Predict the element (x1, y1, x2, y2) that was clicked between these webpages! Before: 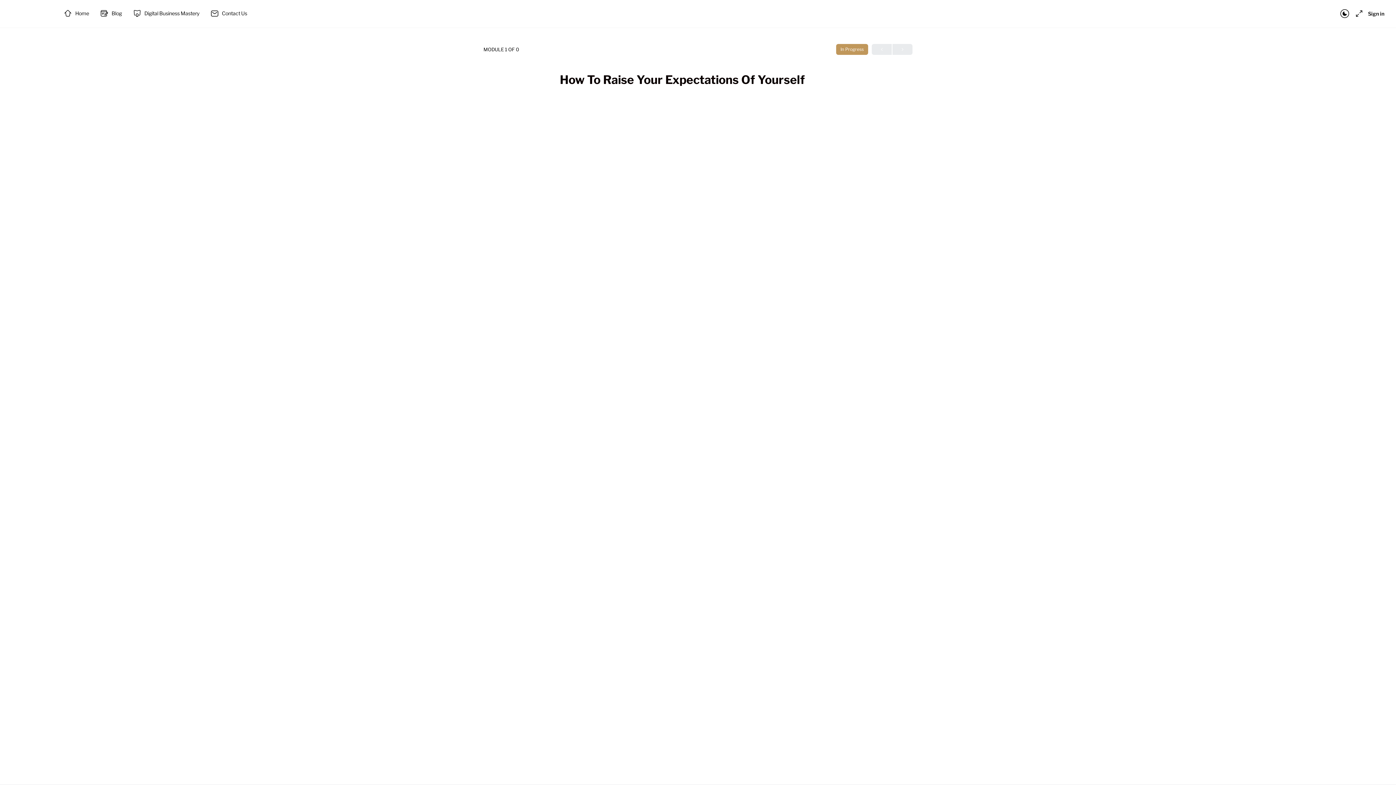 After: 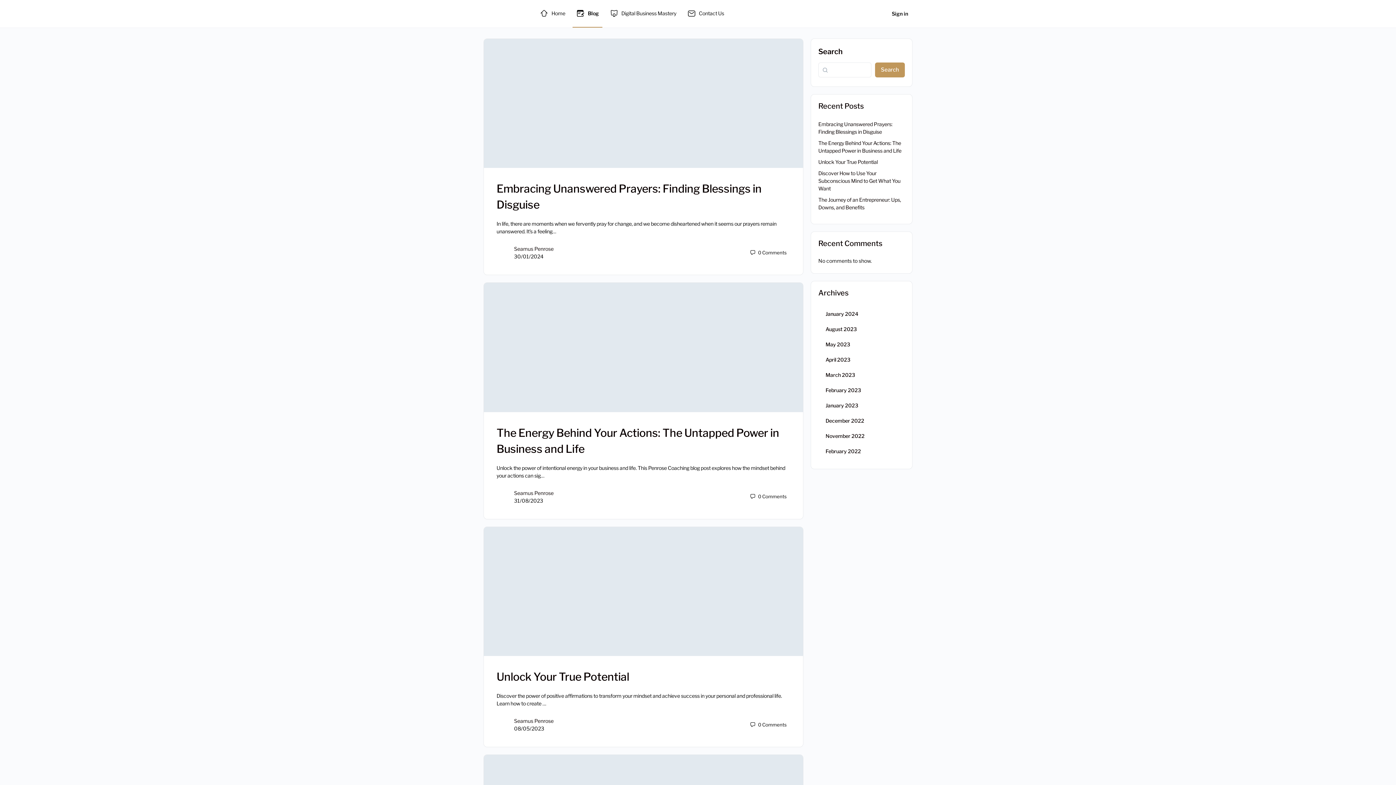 Action: bbox: (96, 0, 125, 27) label: Blog